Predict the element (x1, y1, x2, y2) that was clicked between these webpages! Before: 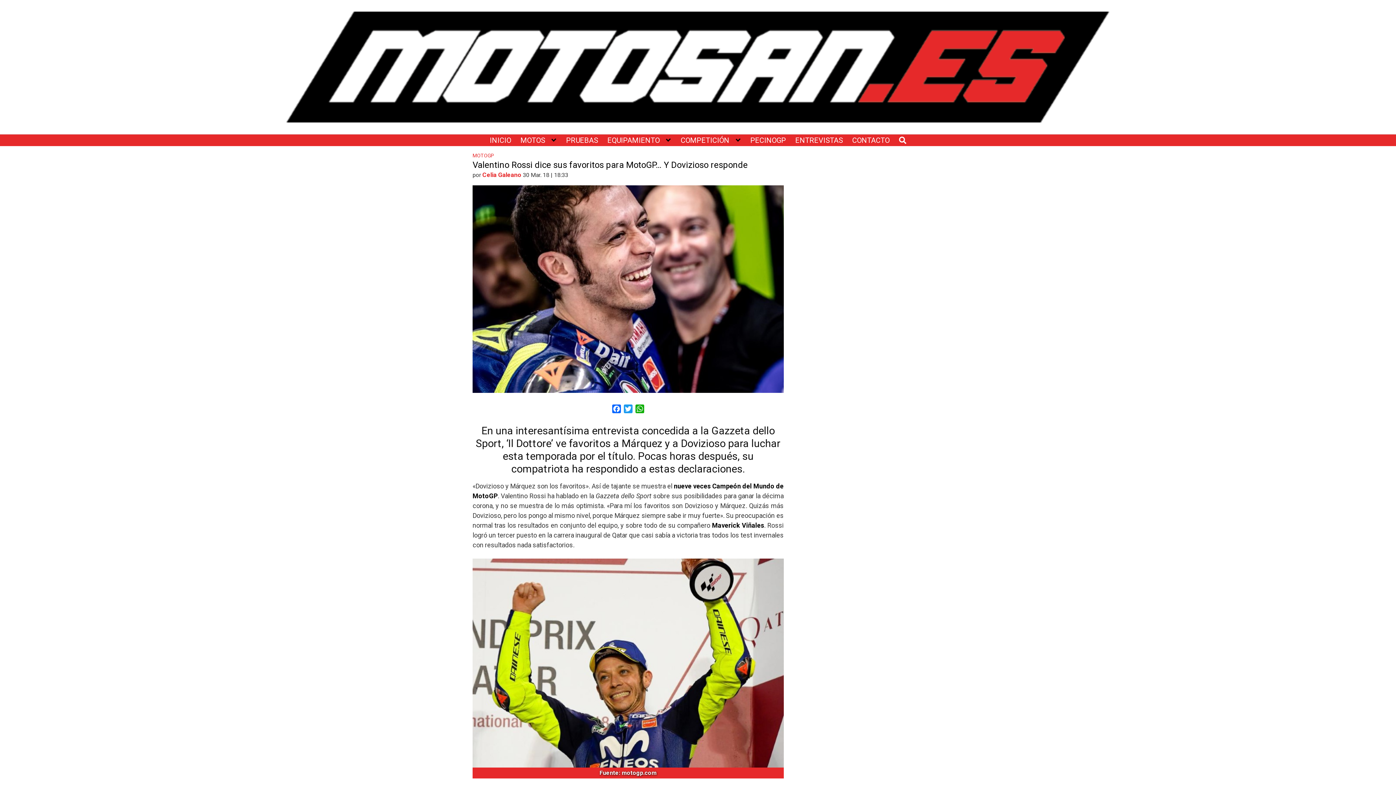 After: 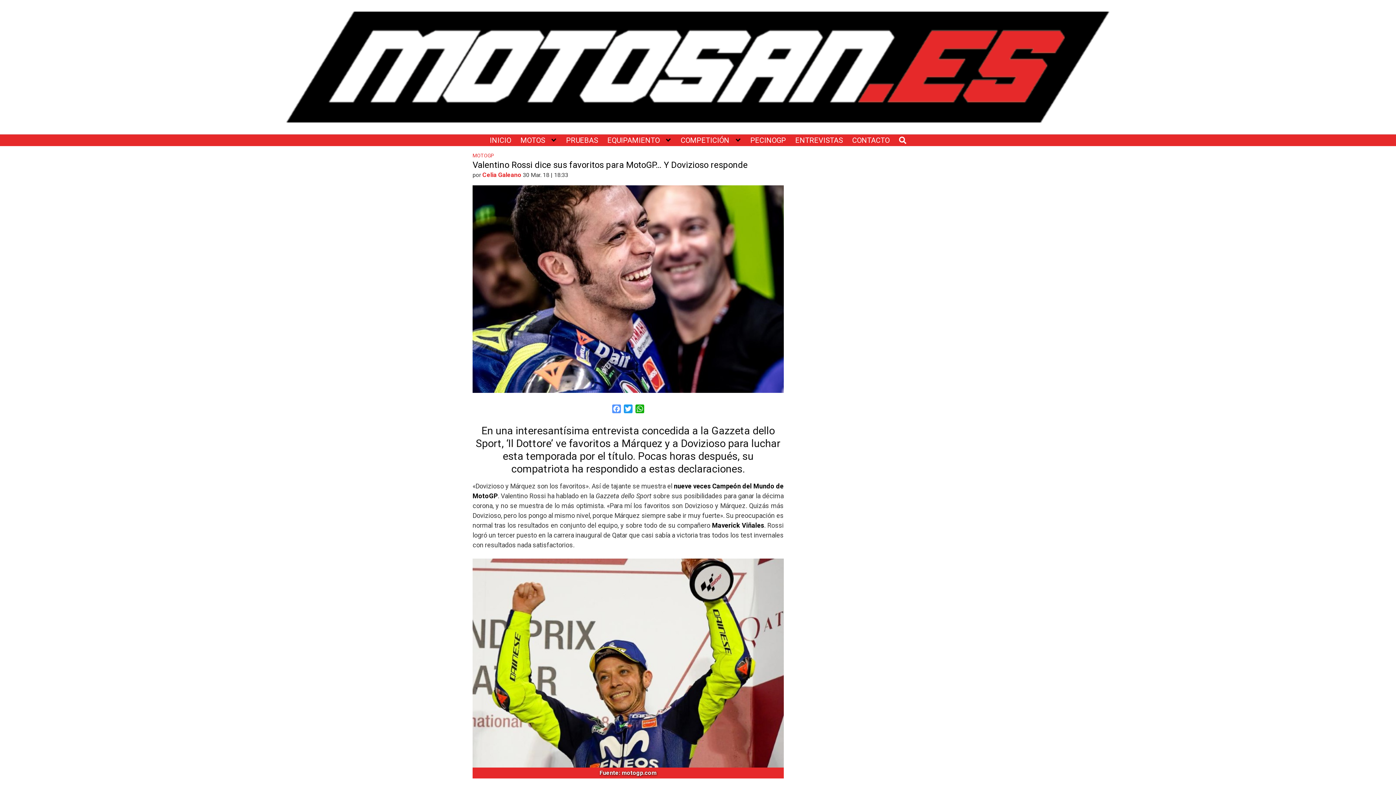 Action: label: Facebook bbox: (610, 404, 622, 416)